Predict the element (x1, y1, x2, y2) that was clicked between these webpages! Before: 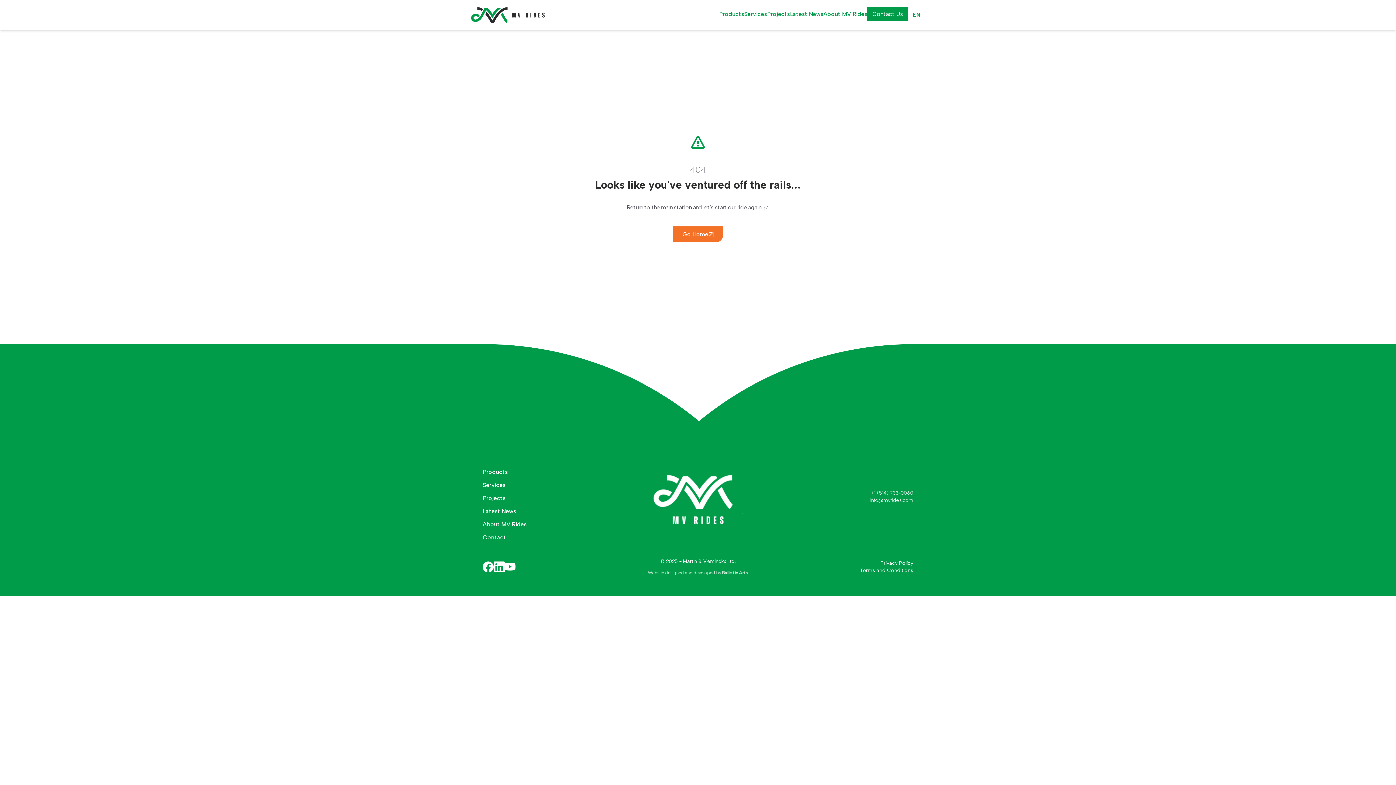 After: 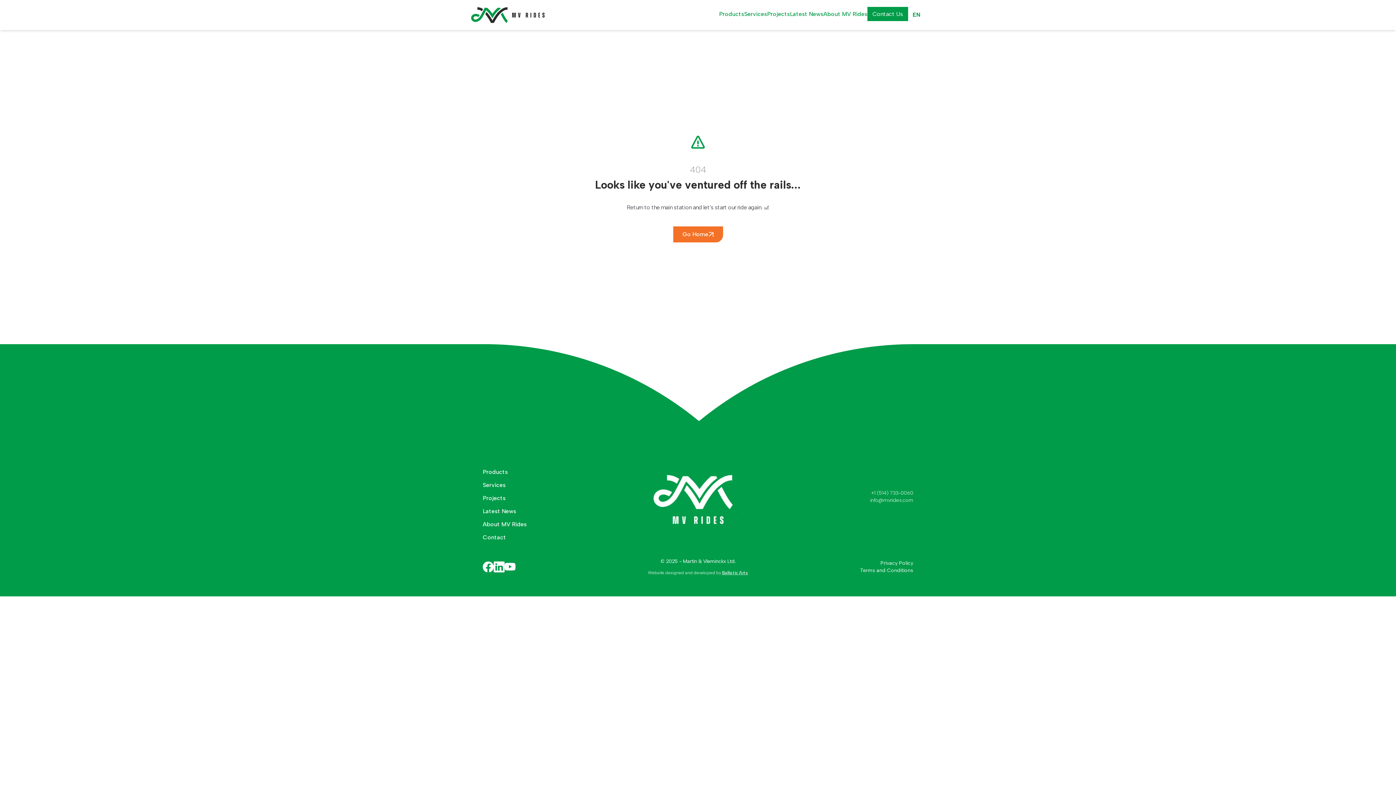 Action: bbox: (722, 570, 748, 575) label: Ballistic Arts